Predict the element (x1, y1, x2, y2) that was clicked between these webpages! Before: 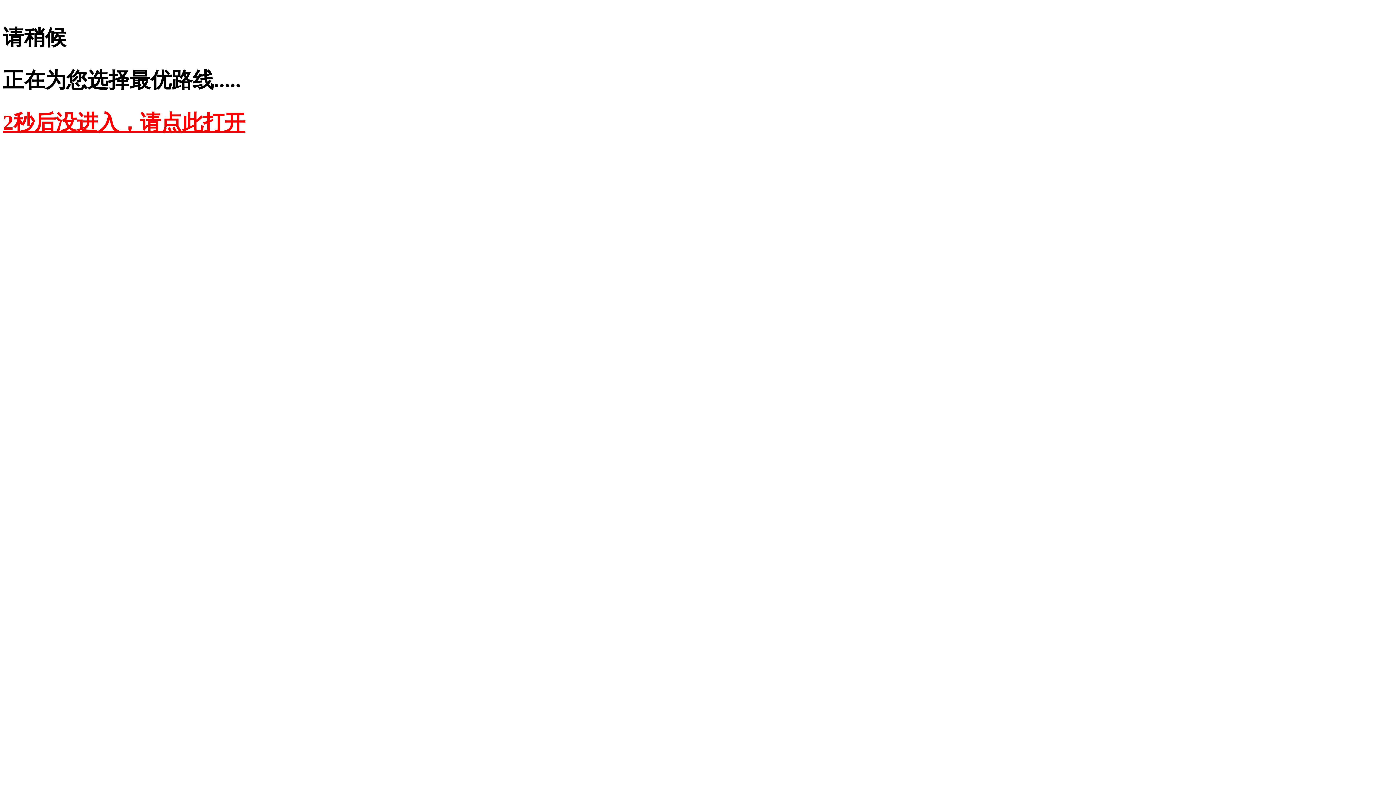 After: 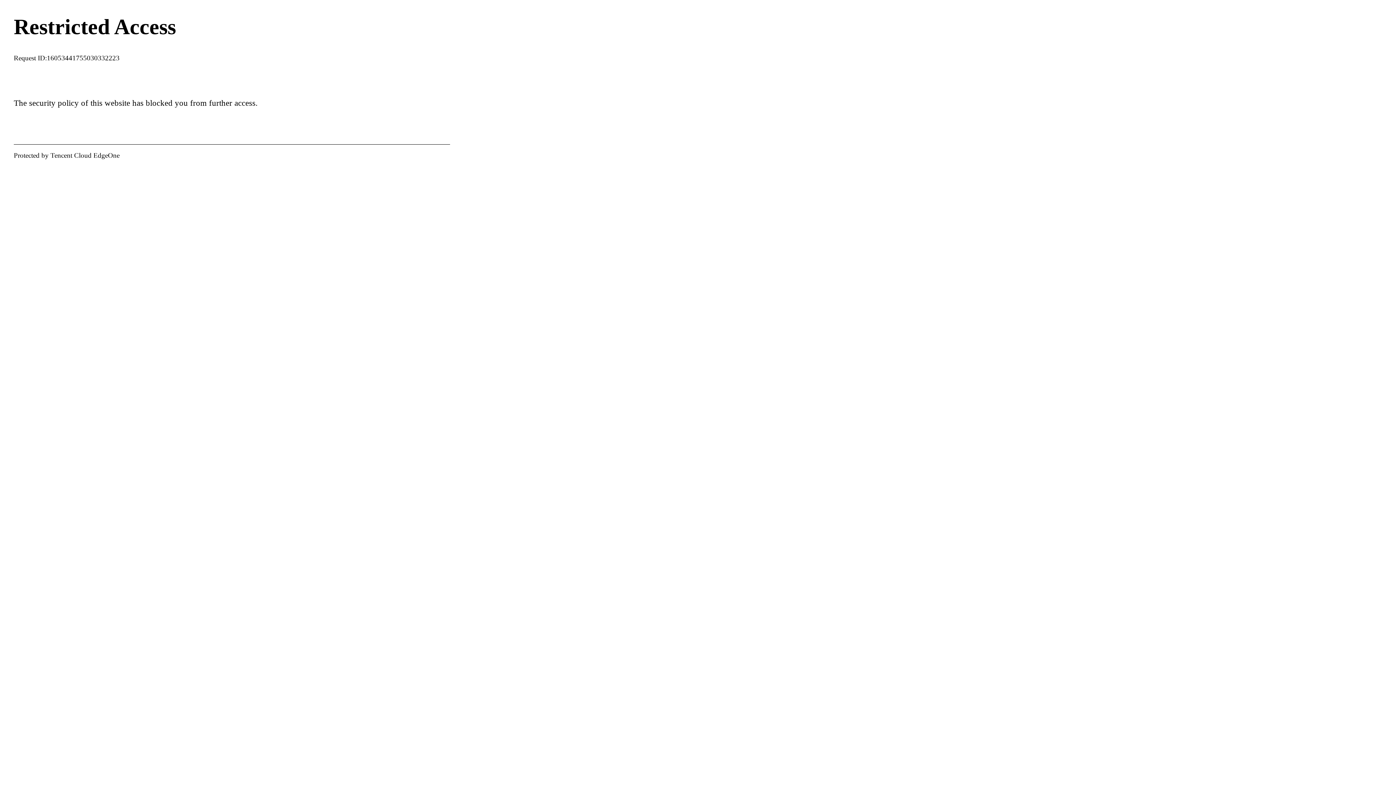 Action: bbox: (2, 110, 245, 134) label: 2秒后没进入，请点此打开